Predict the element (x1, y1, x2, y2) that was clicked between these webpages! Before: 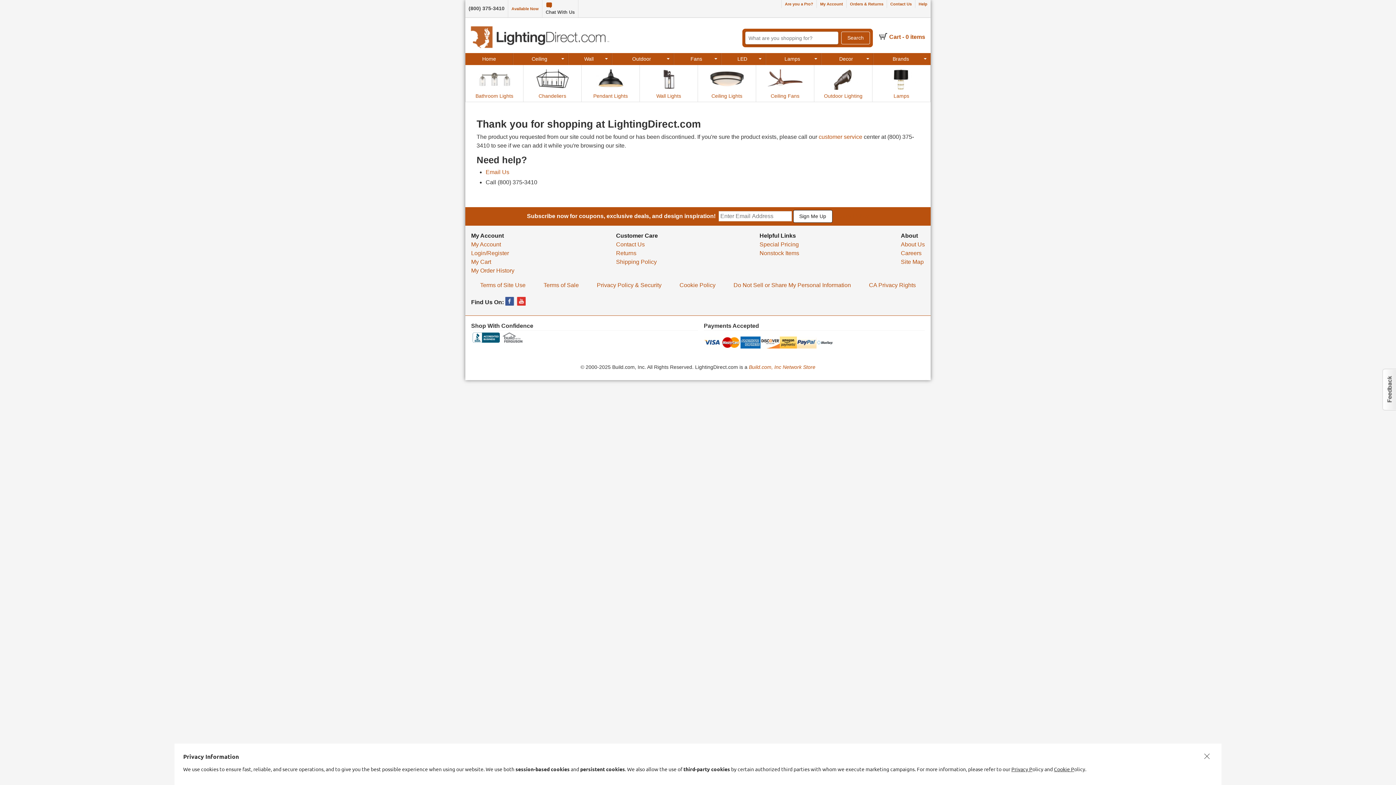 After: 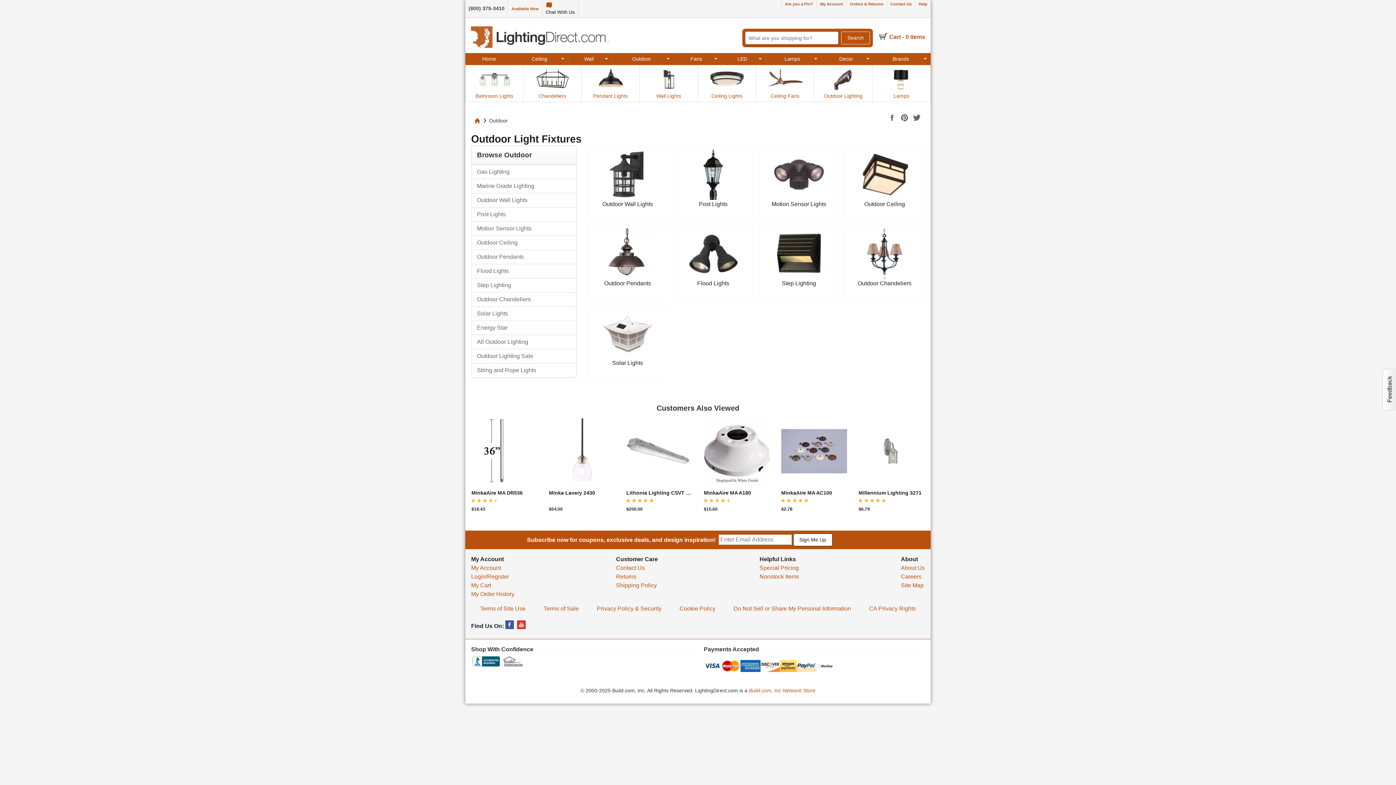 Action: bbox: (613, 53, 672, 65) label: Outdoor